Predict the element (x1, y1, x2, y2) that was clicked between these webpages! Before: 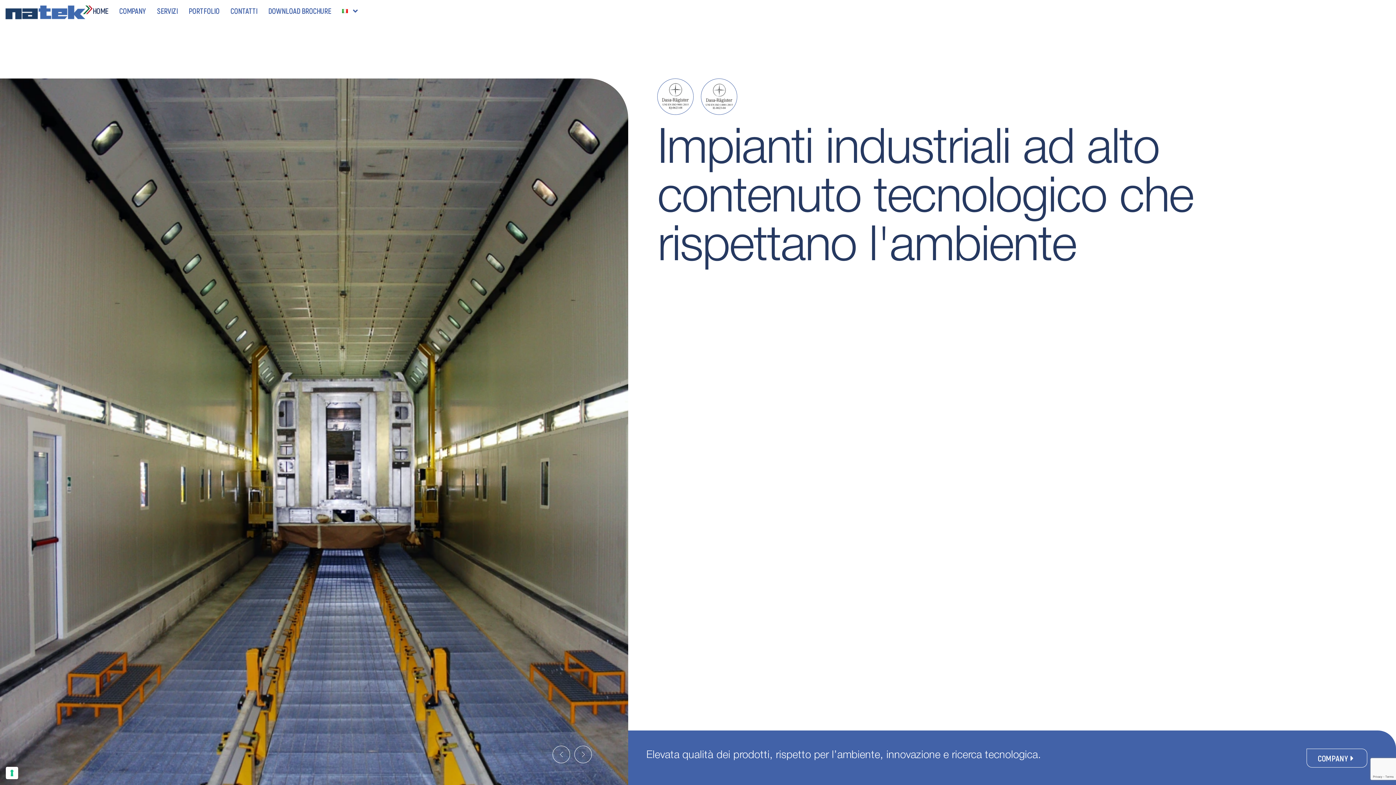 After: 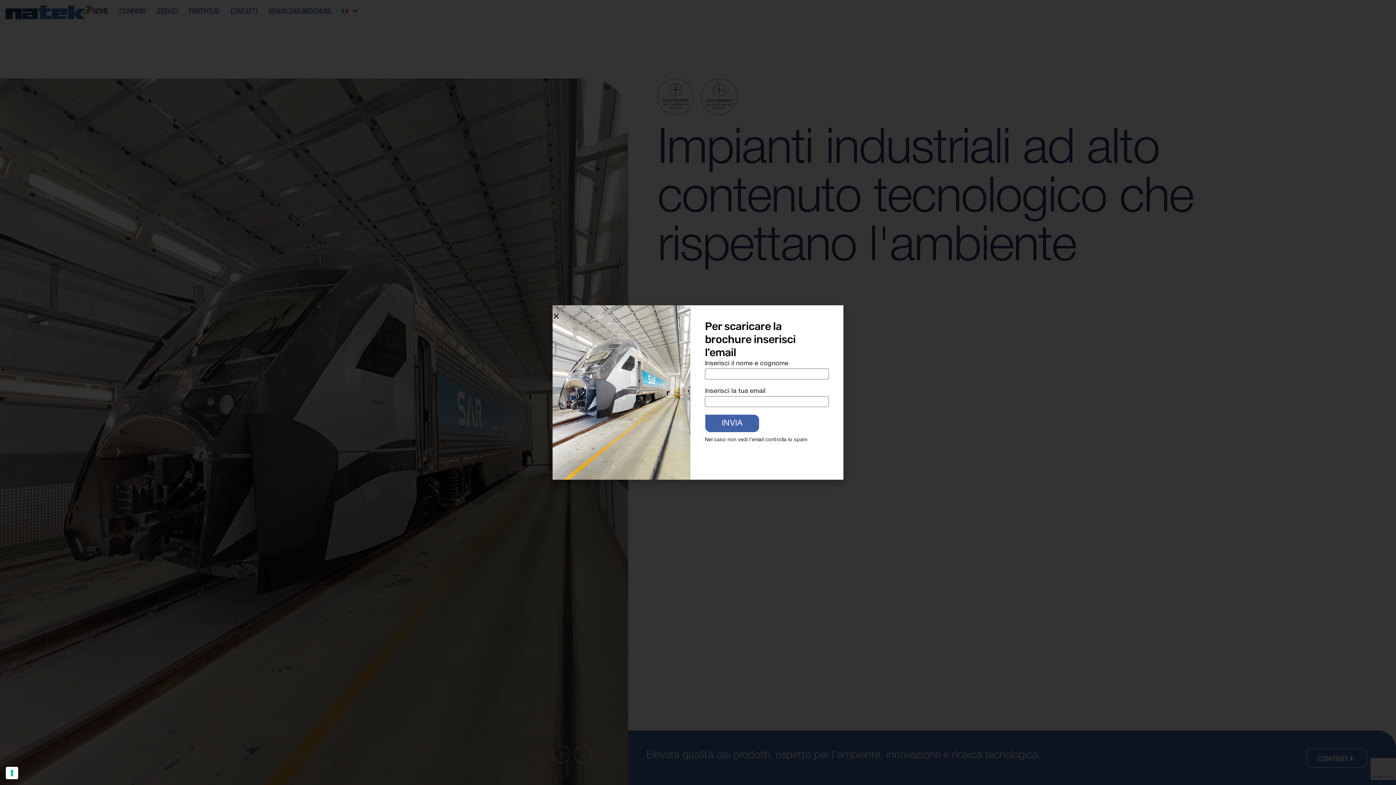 Action: label: DOWNLOAD BROCHURE bbox: (268, 7, 331, 14)